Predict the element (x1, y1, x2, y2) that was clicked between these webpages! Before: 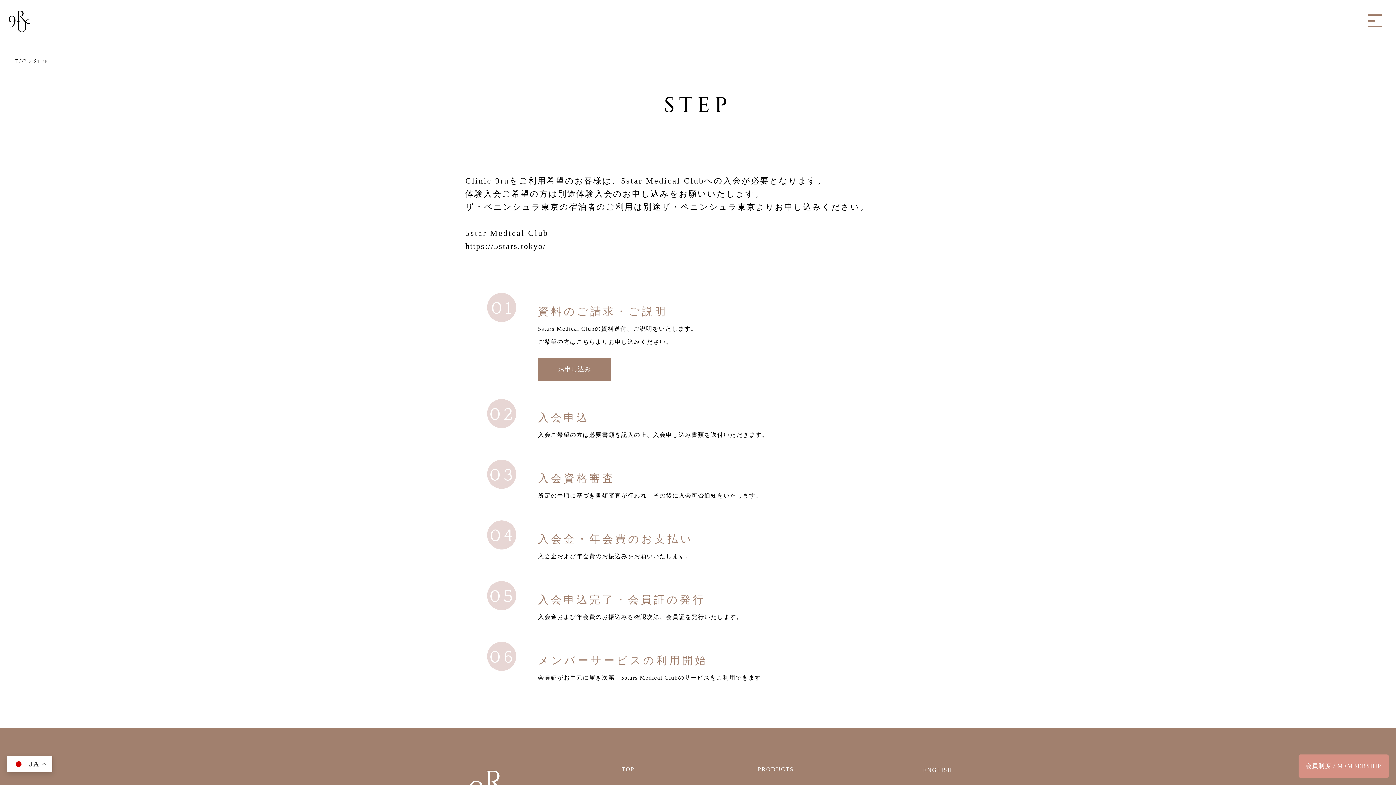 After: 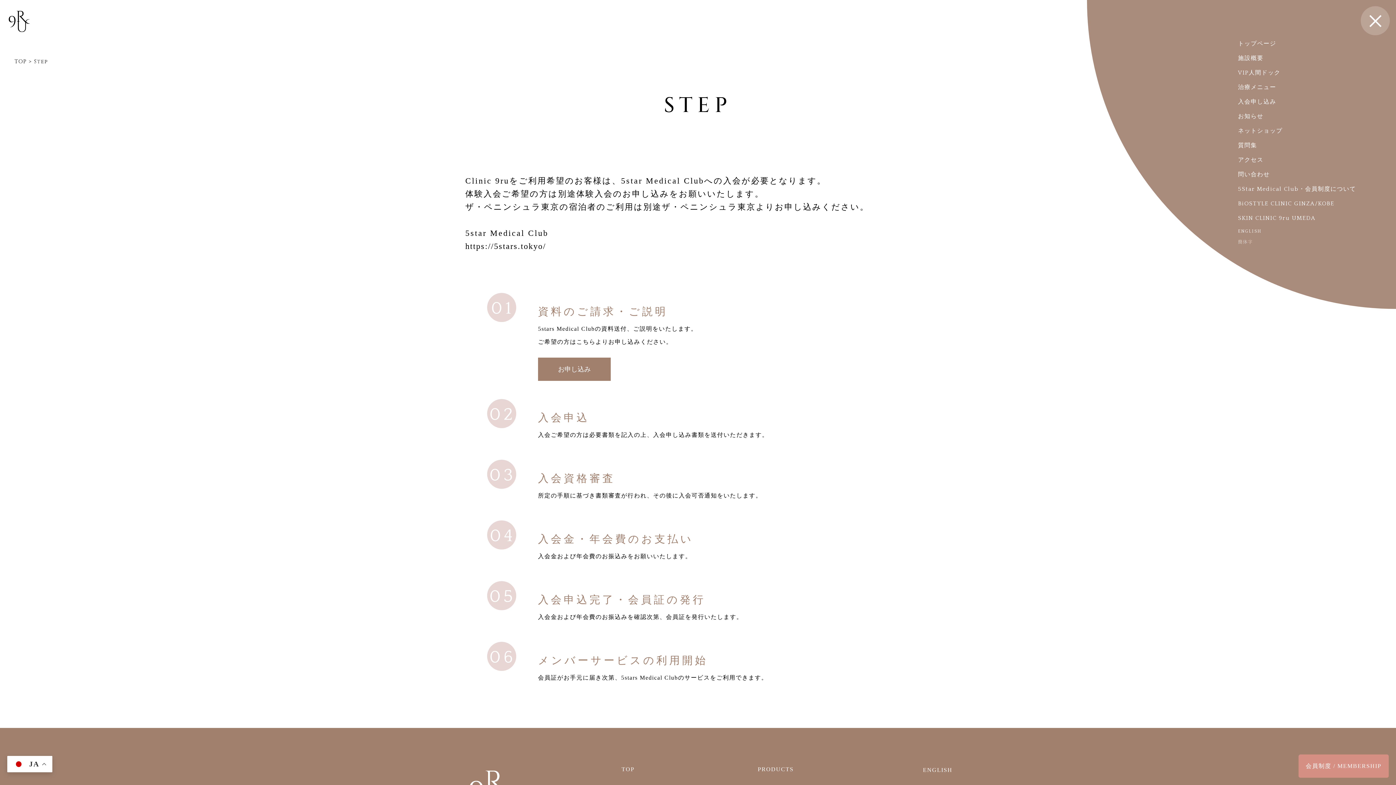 Action: bbox: (1361, 6, 1390, 35)